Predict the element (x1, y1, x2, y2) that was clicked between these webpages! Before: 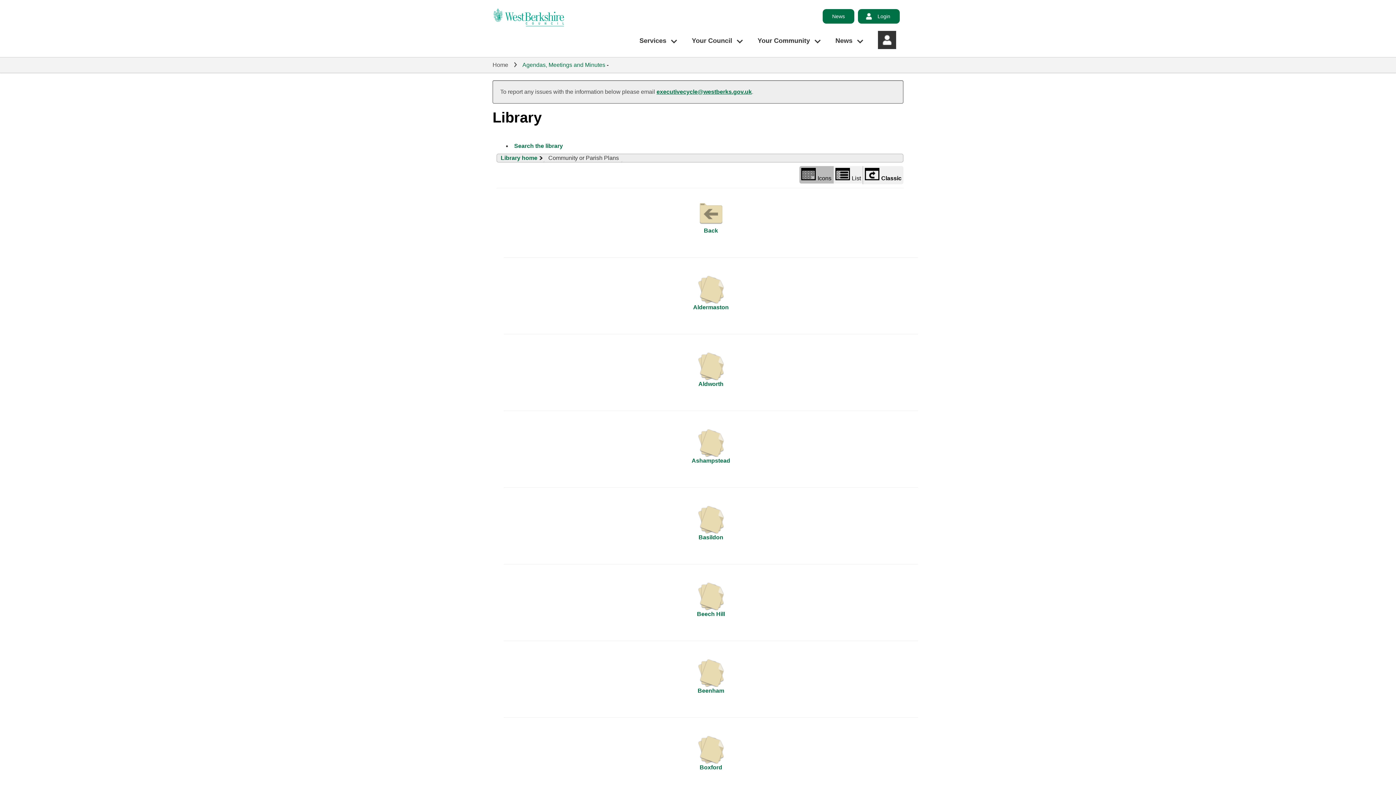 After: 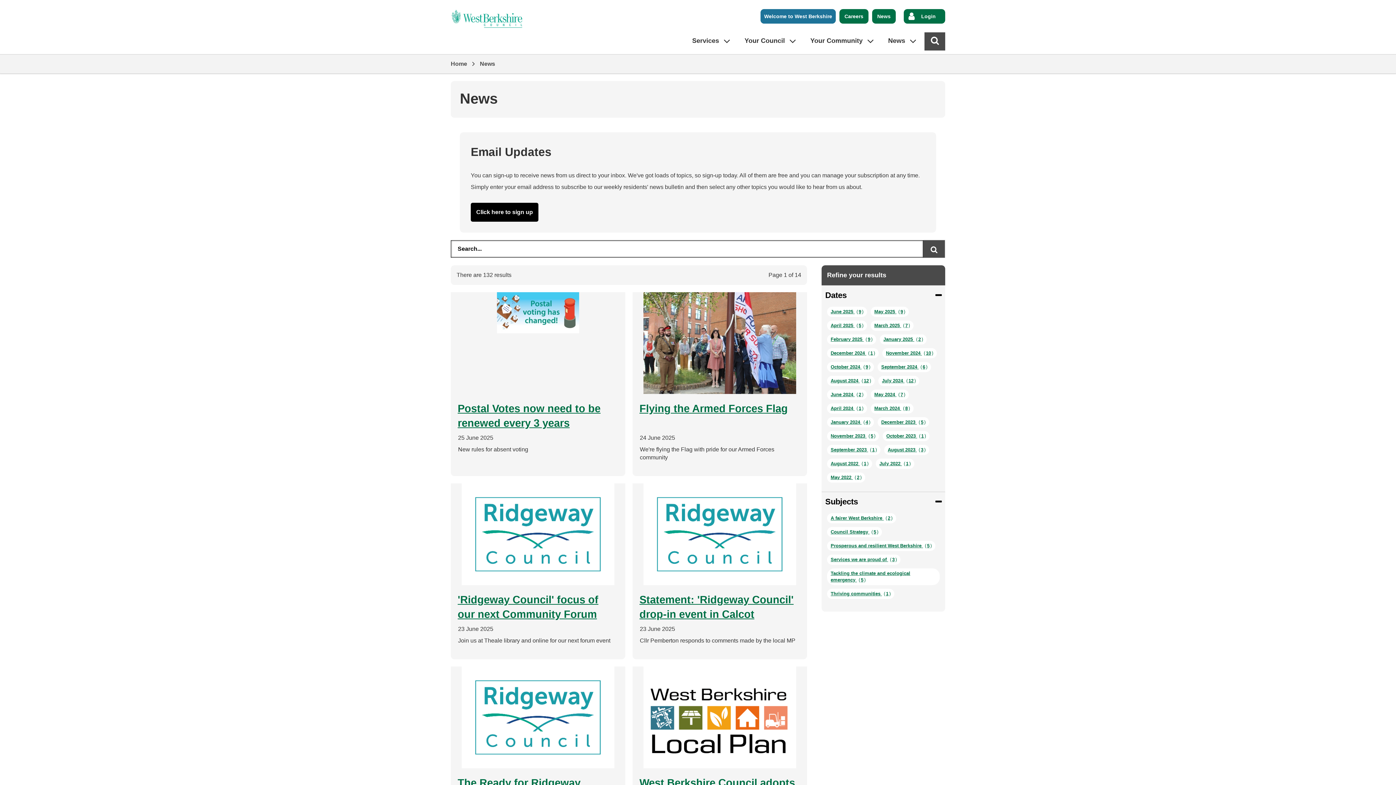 Action: label: News bbox: (827, 9, 850, 23)